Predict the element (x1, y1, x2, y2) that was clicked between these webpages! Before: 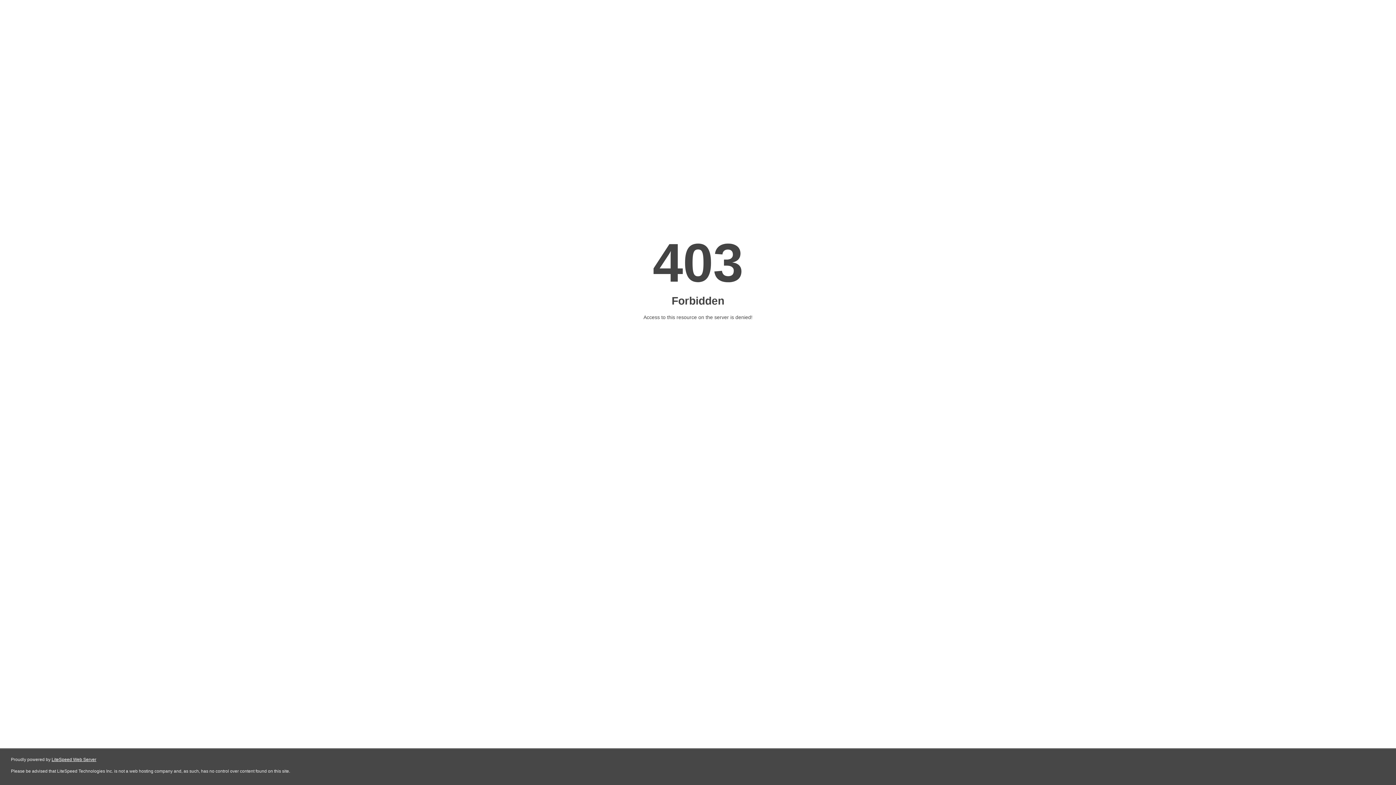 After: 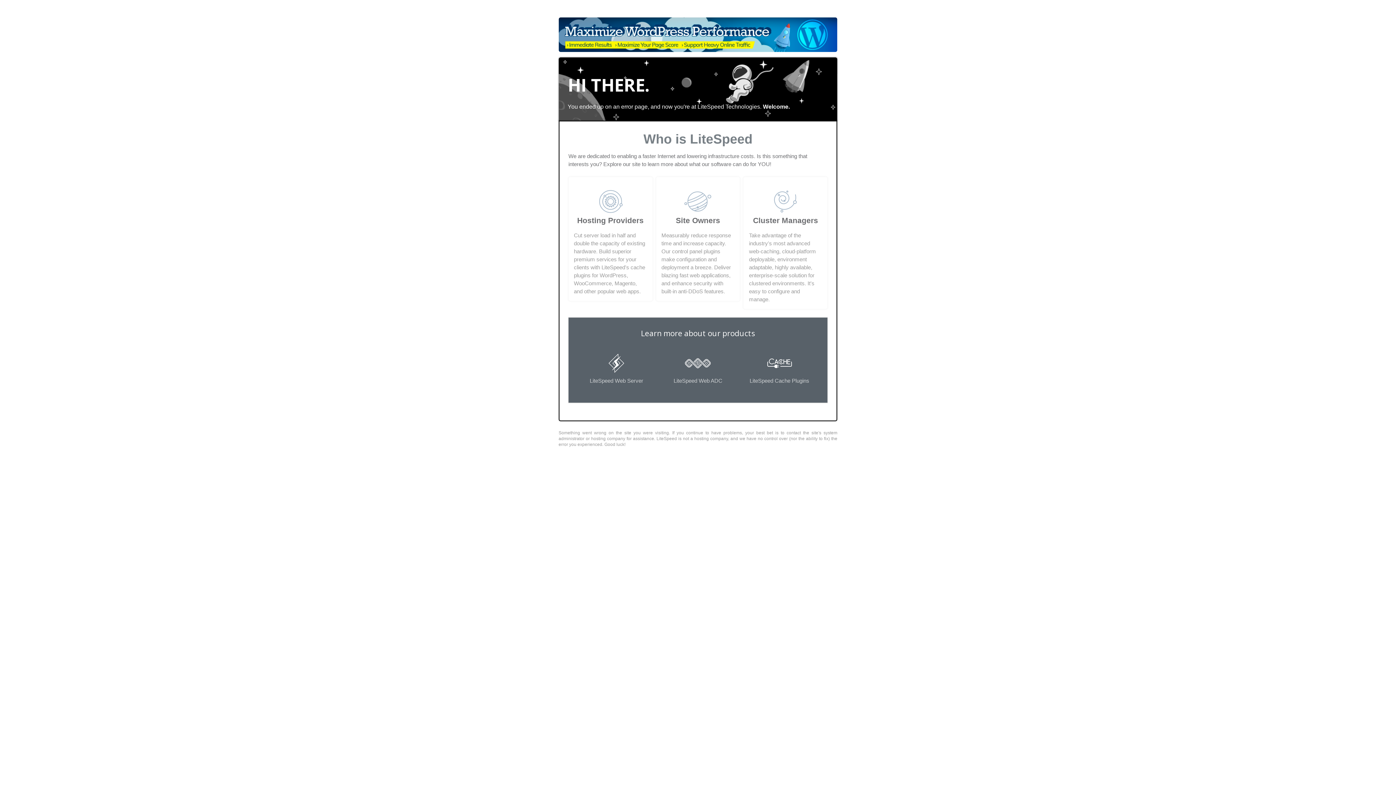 Action: bbox: (51, 757, 96, 762) label: LiteSpeed Web Server